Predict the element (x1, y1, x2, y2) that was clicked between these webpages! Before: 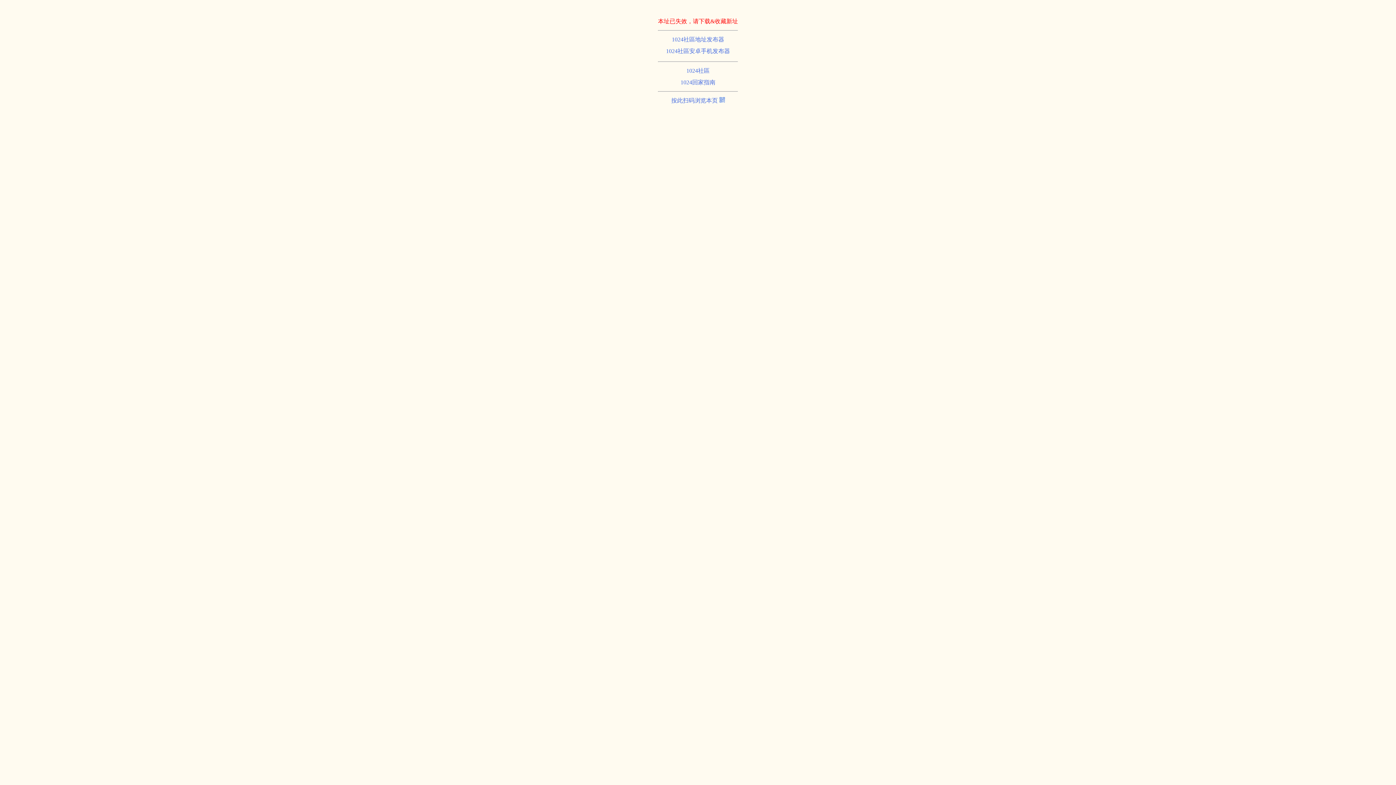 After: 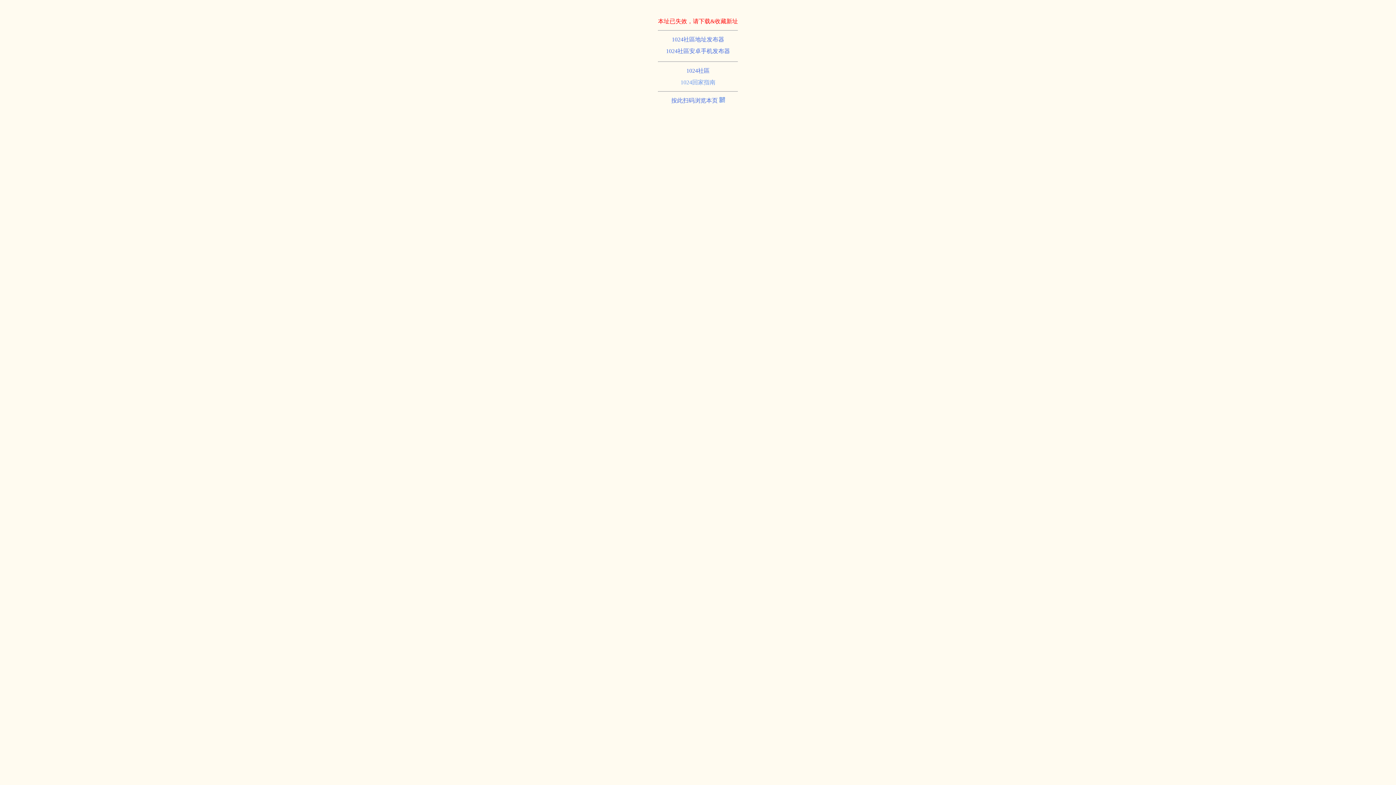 Action: label: 1024回家指南 bbox: (680, 79, 715, 85)